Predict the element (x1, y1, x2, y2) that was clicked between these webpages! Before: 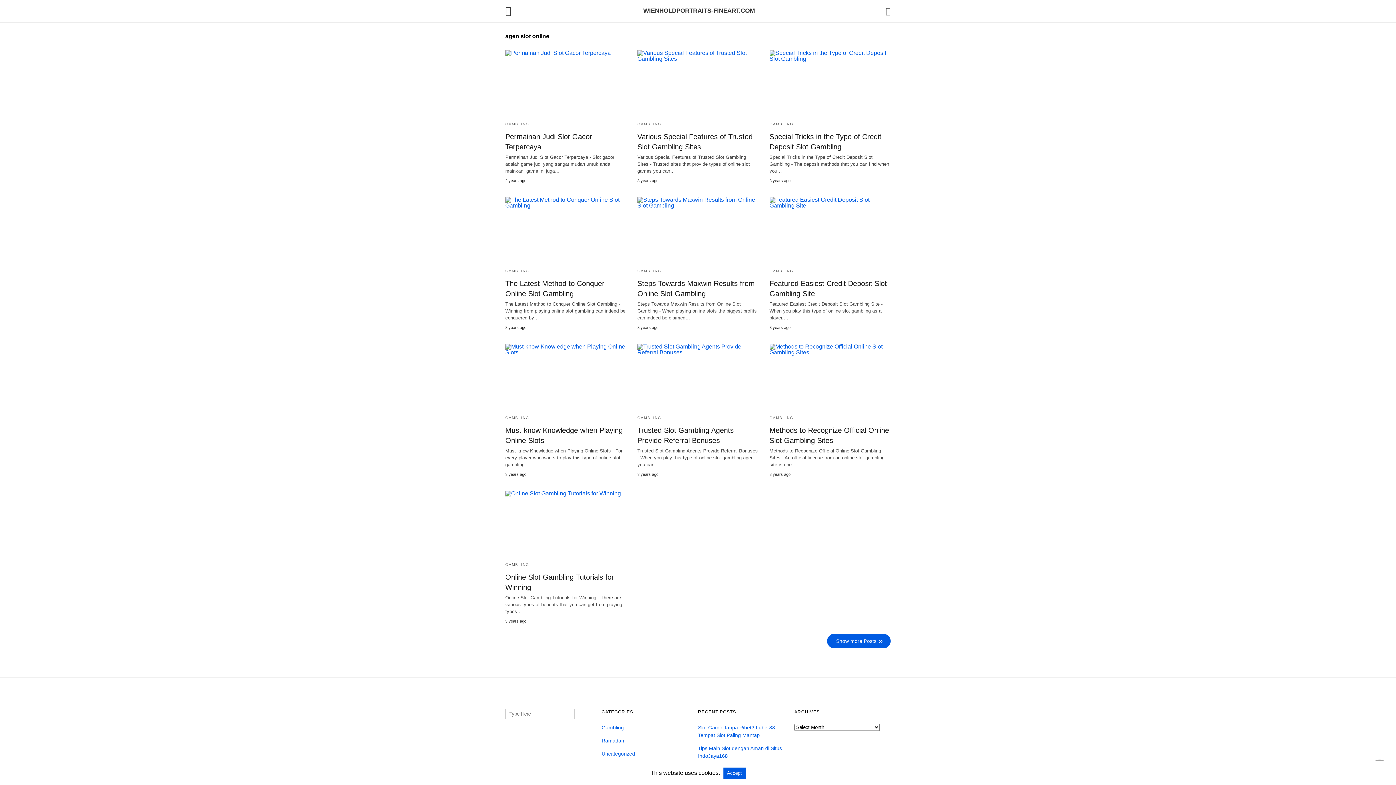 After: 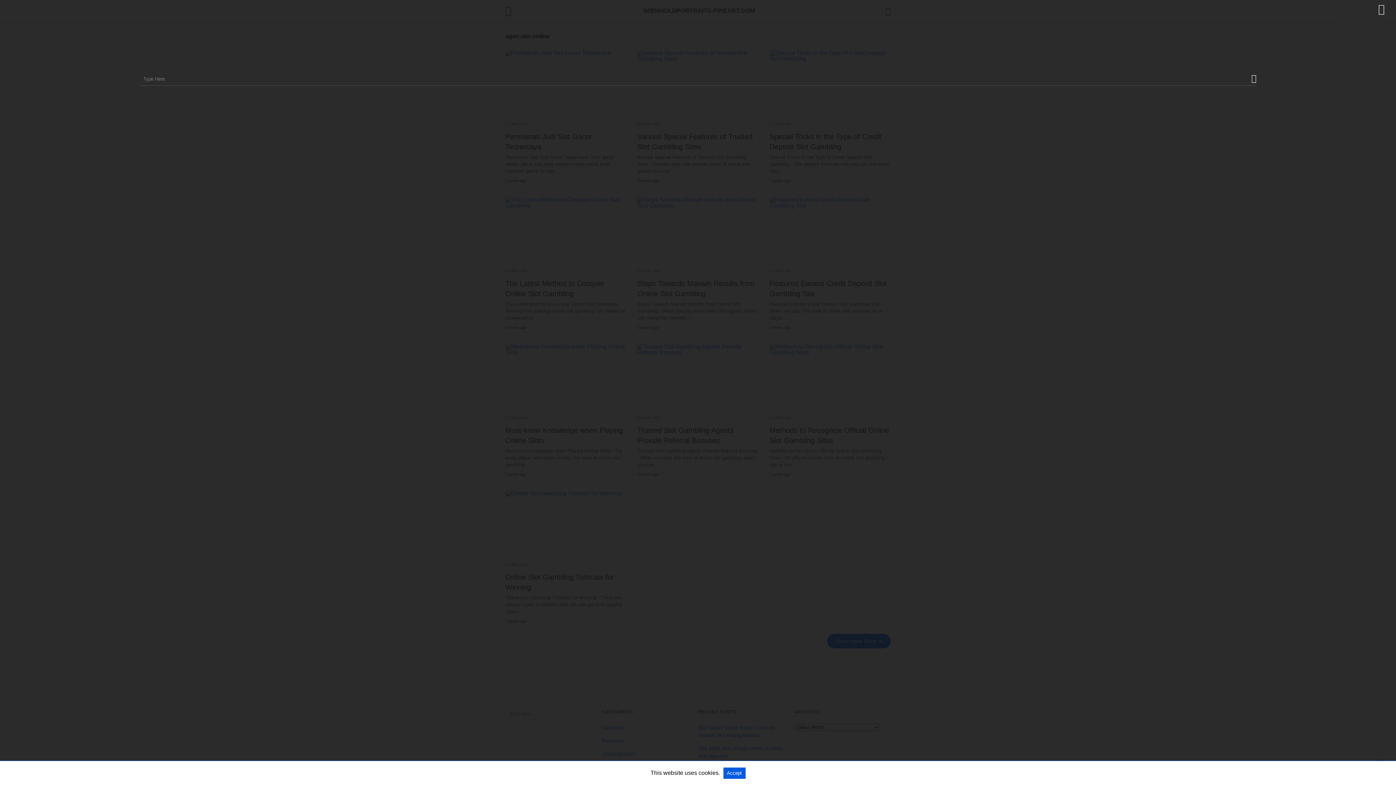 Action: bbox: (885, 6, 890, 15)